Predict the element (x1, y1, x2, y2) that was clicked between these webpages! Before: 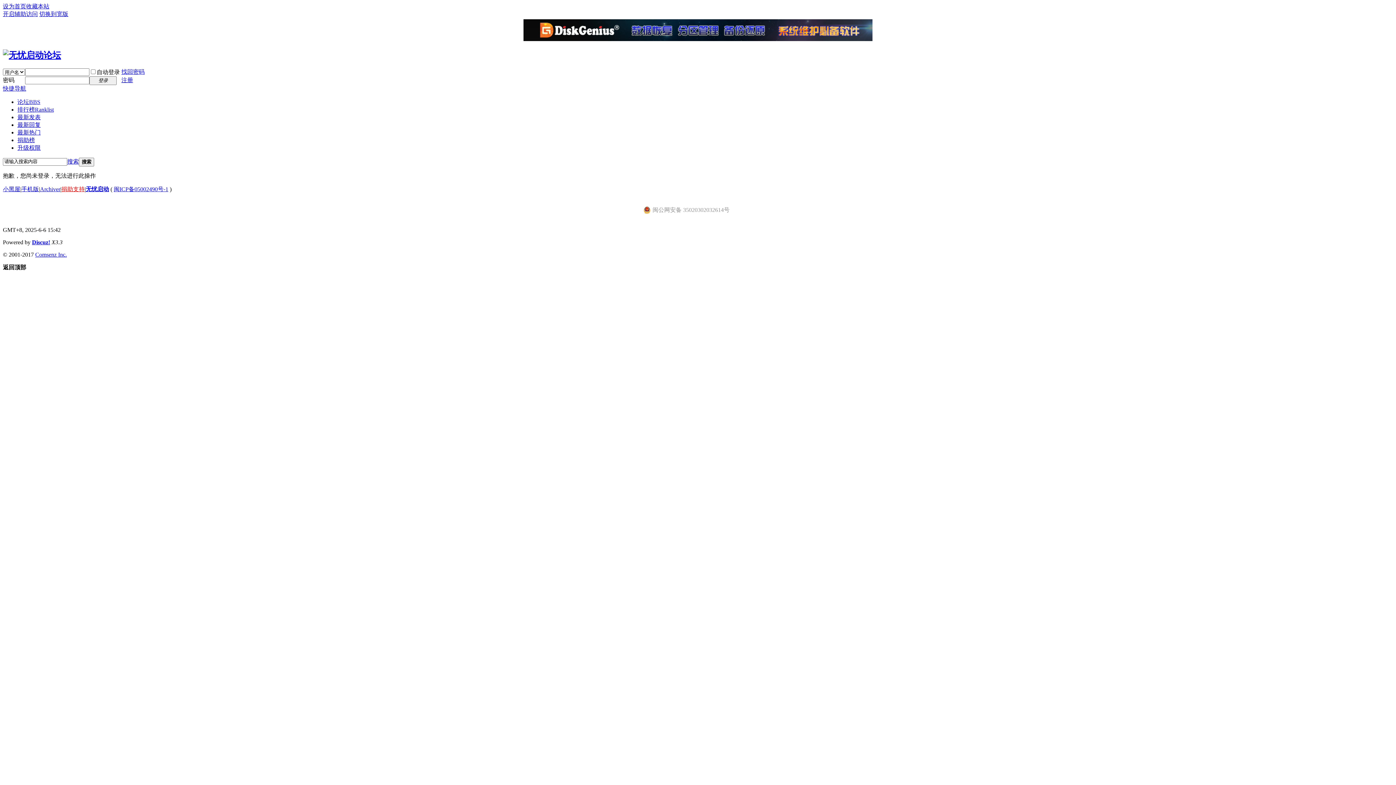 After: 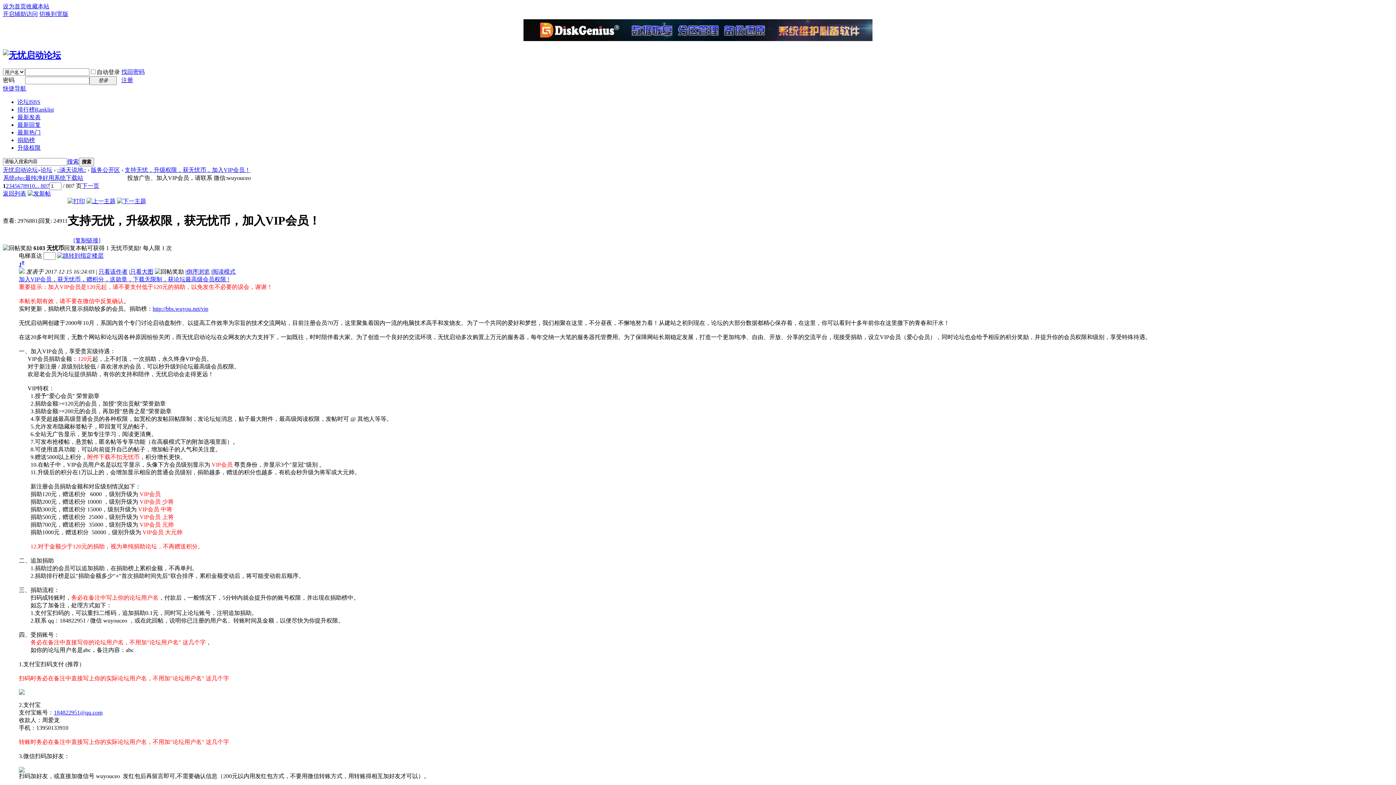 Action: bbox: (17, 144, 40, 150) label: 升级权限